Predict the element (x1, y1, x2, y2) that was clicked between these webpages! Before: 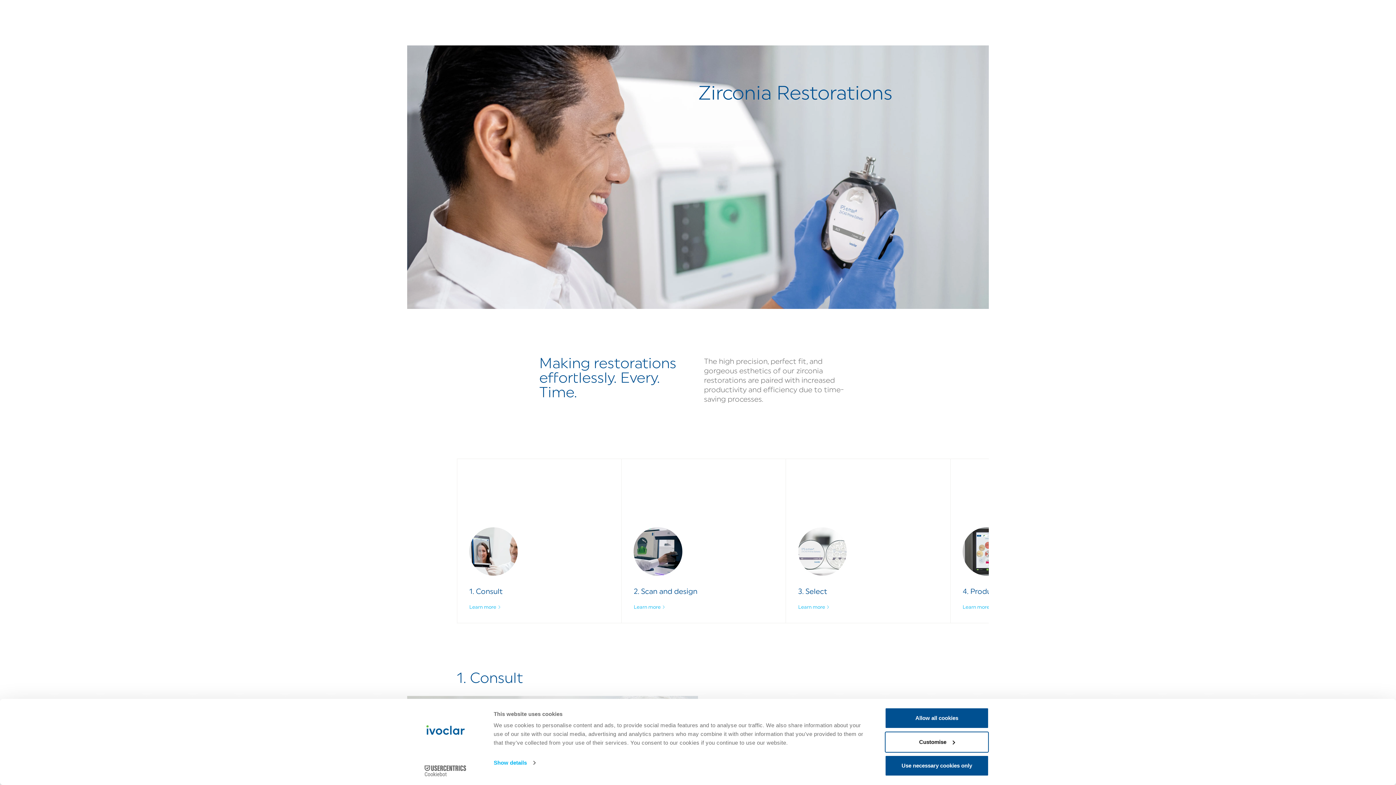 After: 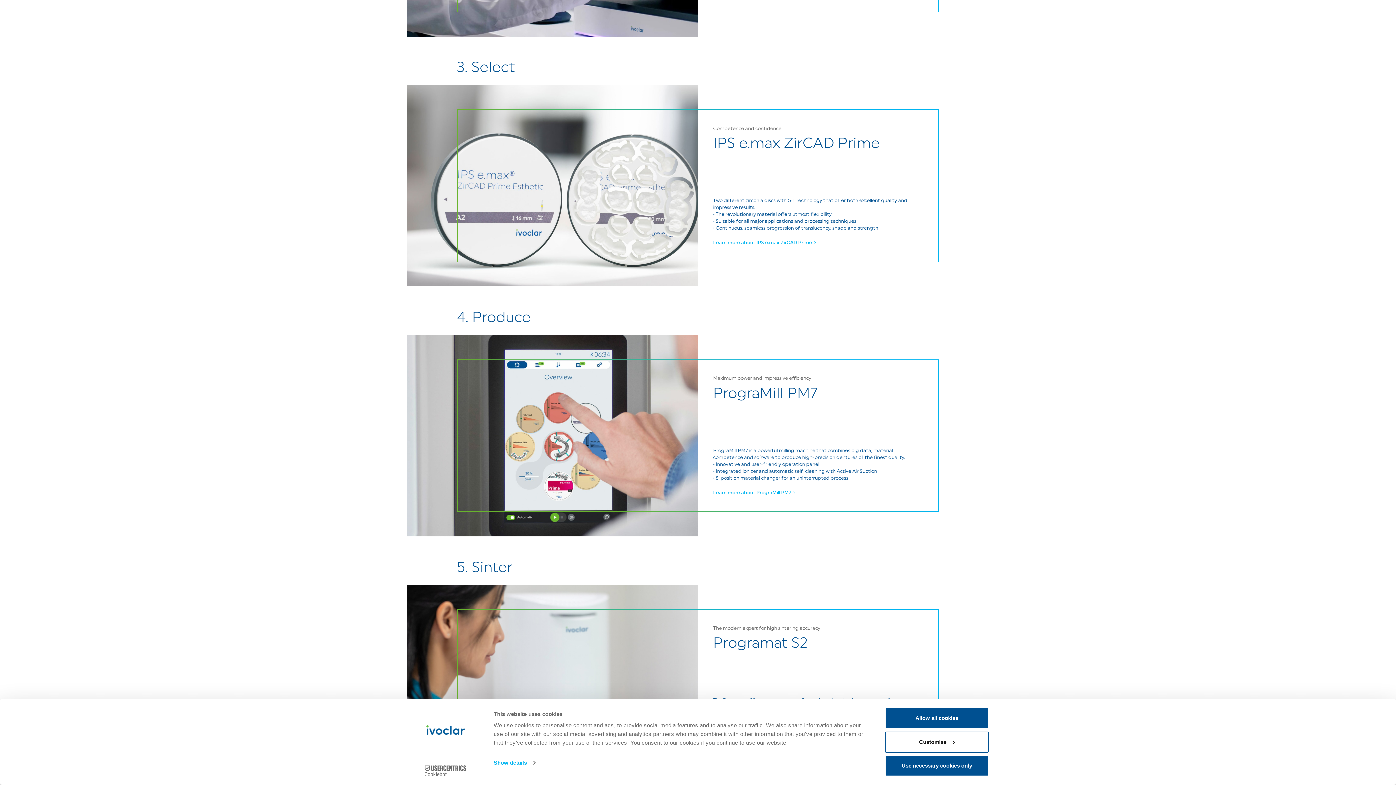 Action: bbox: (785, 458, 950, 623) label: 3. Select
 
Learn more